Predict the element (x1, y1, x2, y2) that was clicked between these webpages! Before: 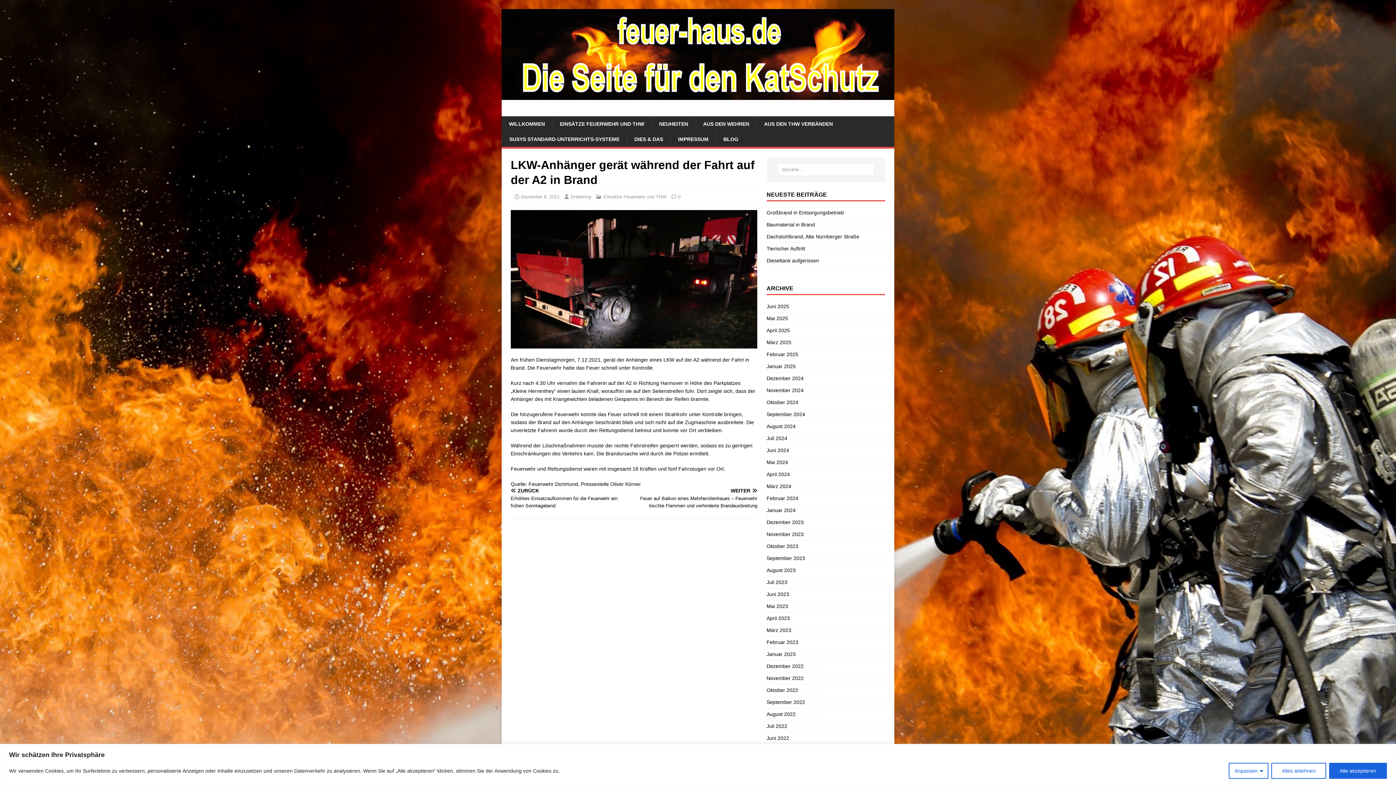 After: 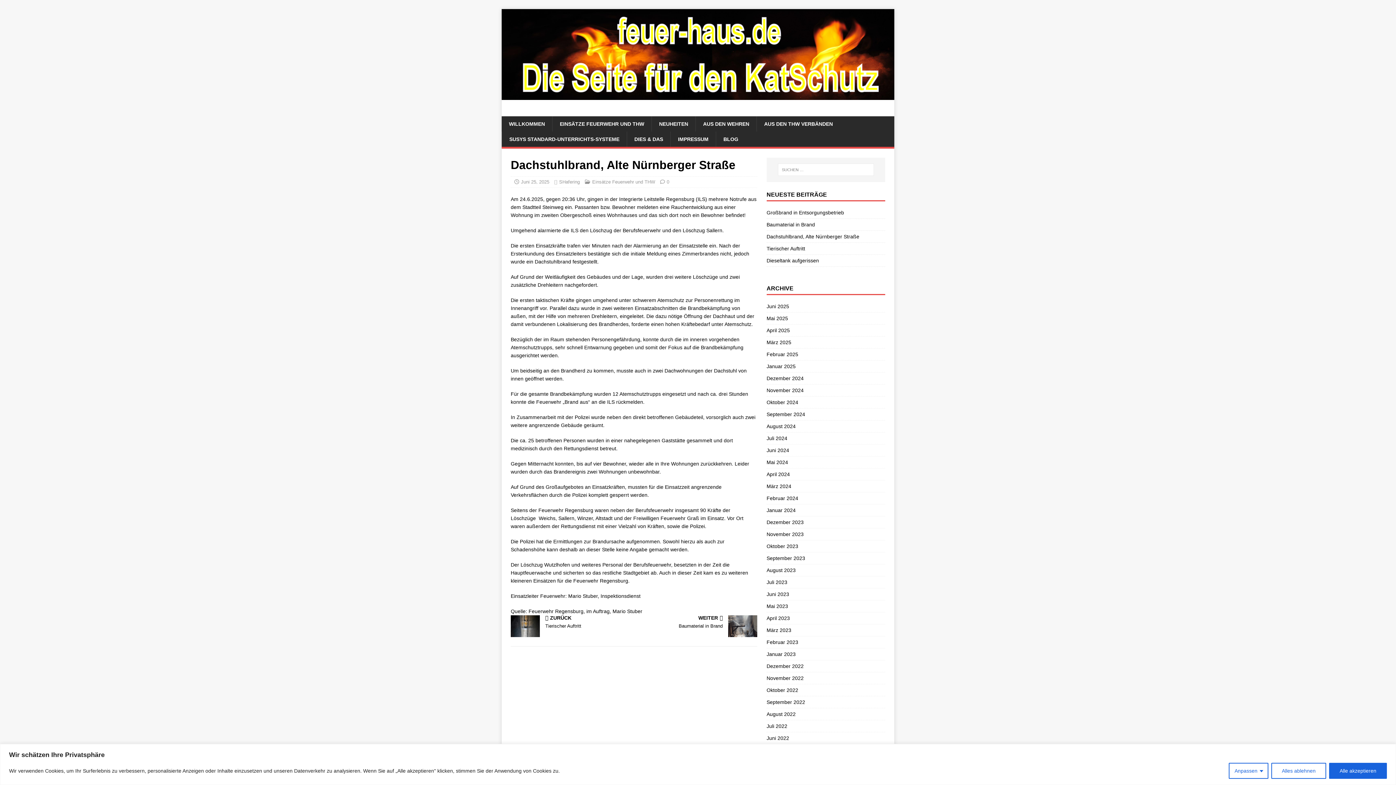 Action: bbox: (766, 233, 859, 239) label: Dachstuhlbrand, Alte Nürnberger Straße